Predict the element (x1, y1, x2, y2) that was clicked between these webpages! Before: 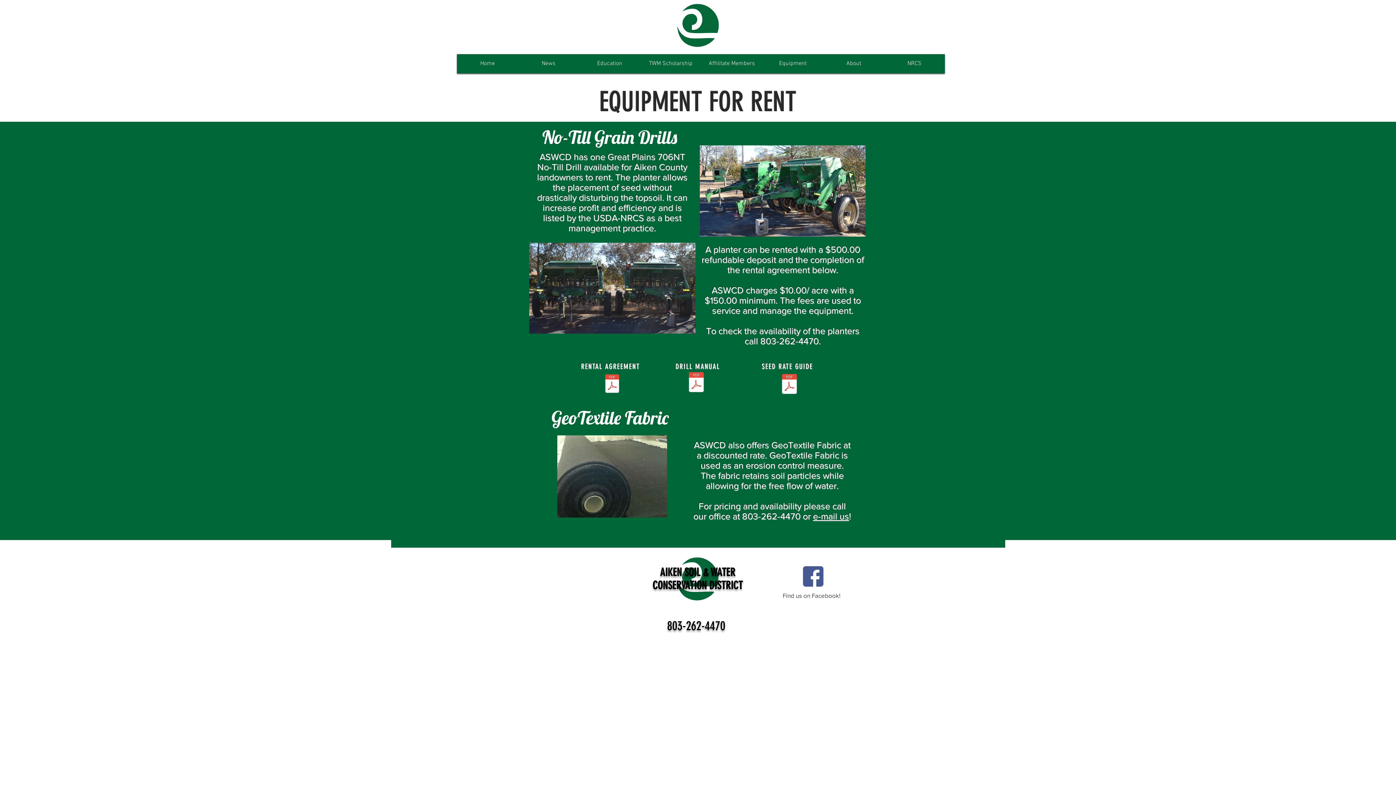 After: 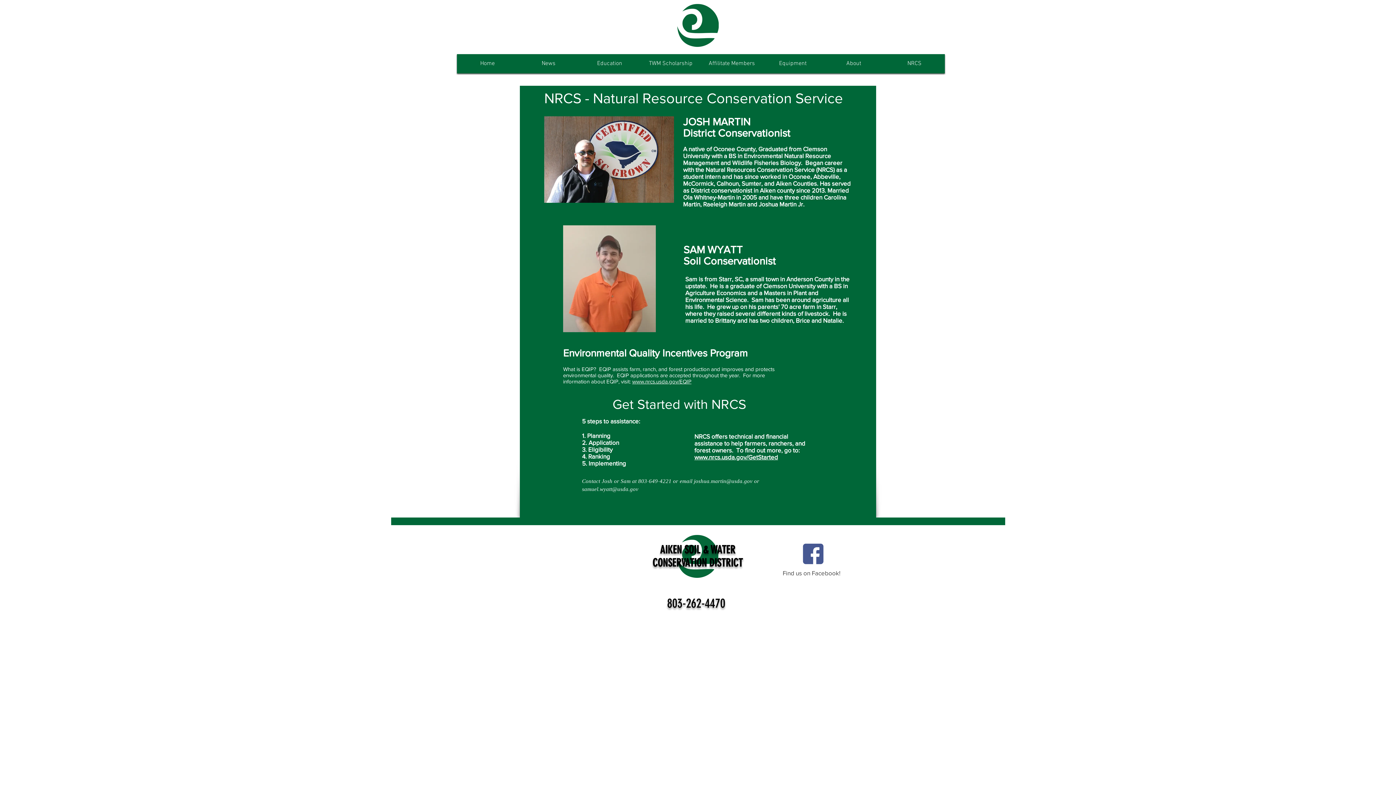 Action: label: NRCS bbox: (886, 54, 943, 73)